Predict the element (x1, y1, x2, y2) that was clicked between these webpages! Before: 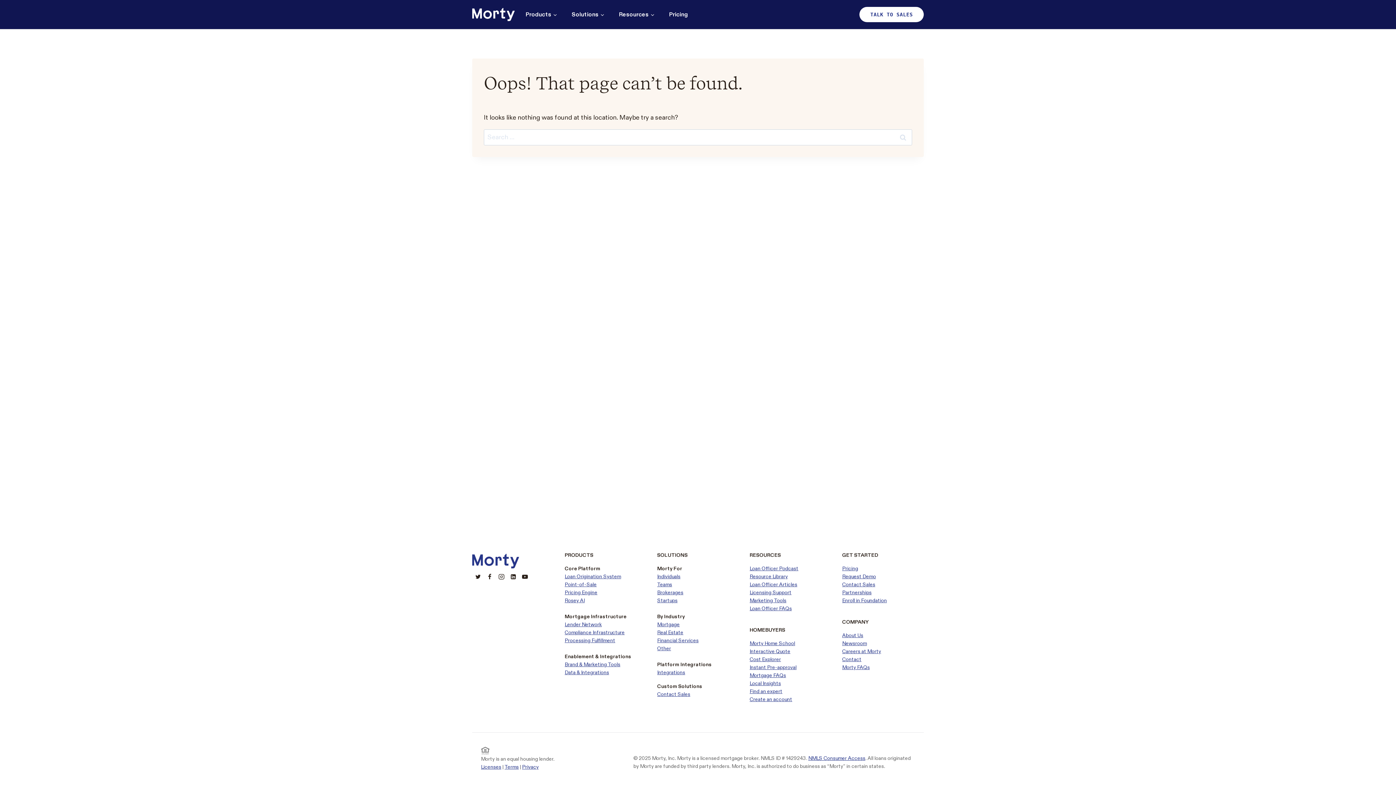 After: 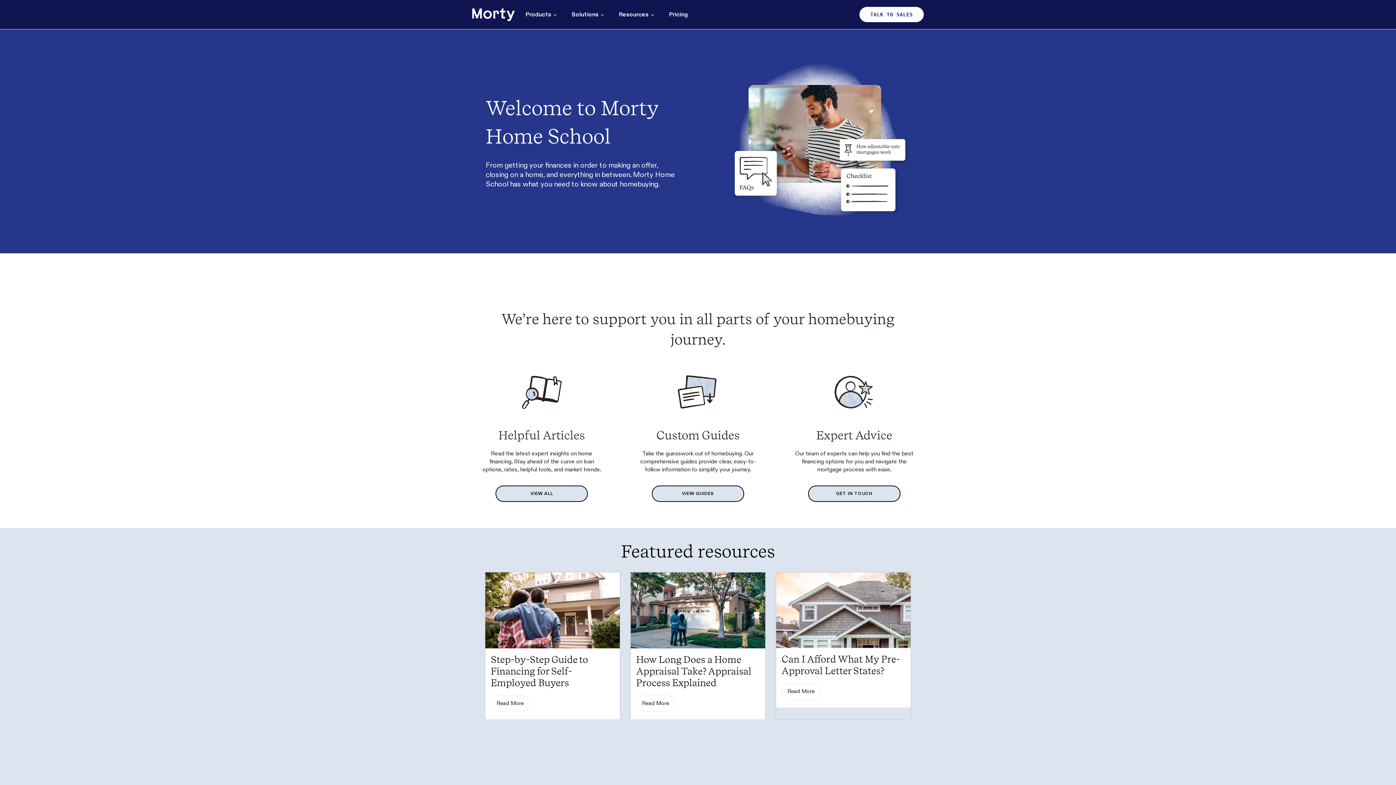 Action: label: Morty Home School bbox: (749, 640, 795, 647)